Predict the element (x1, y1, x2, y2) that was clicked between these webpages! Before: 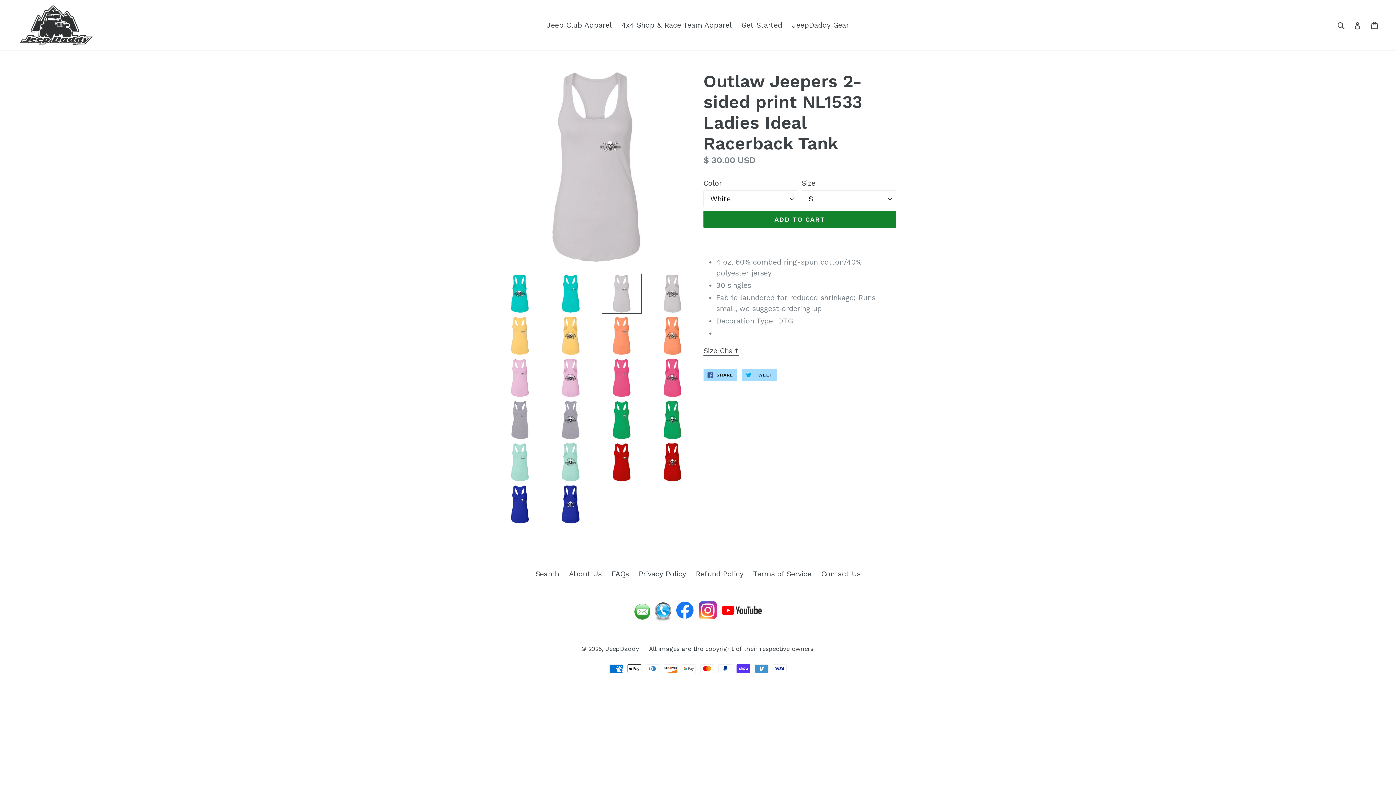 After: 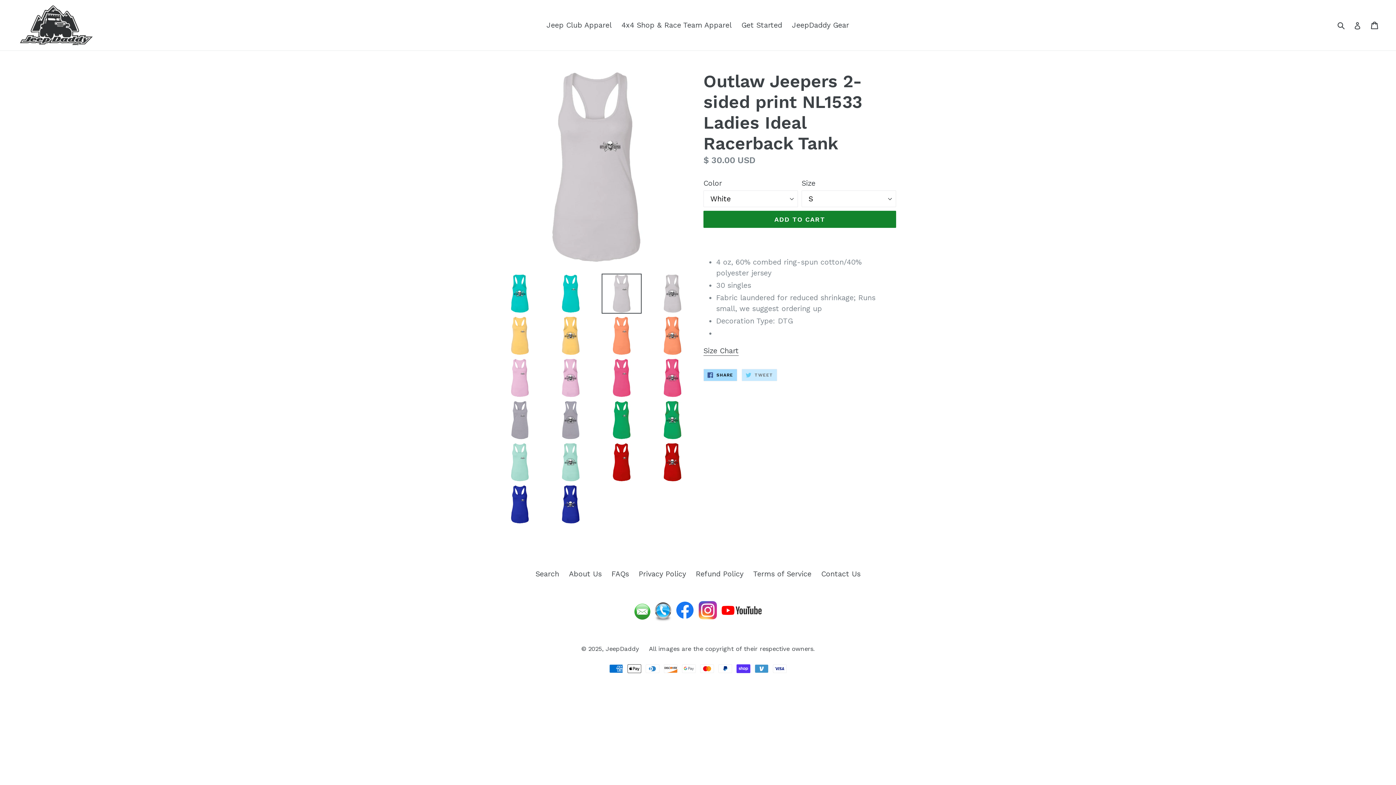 Action: bbox: (741, 369, 777, 381) label:  TWEET
TWEET ON TWITTER